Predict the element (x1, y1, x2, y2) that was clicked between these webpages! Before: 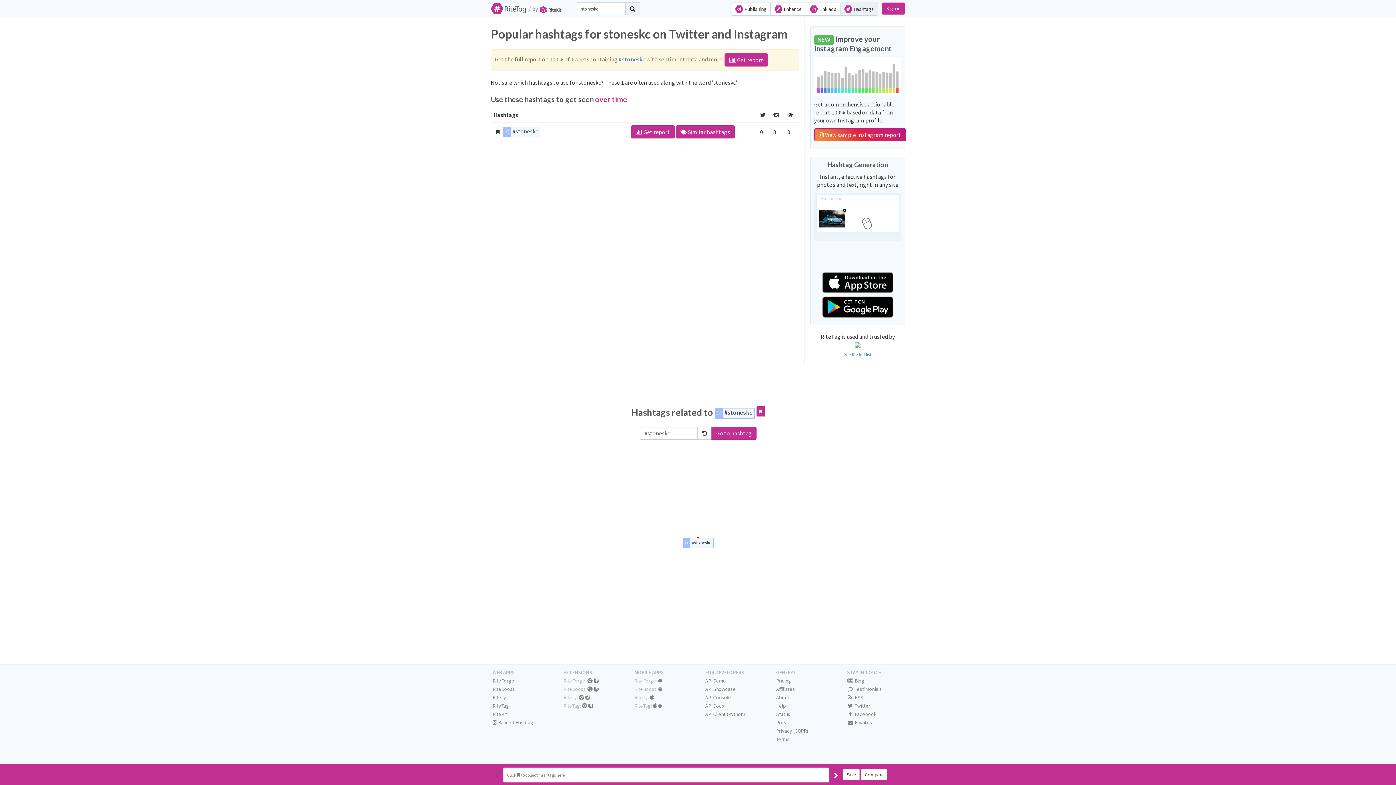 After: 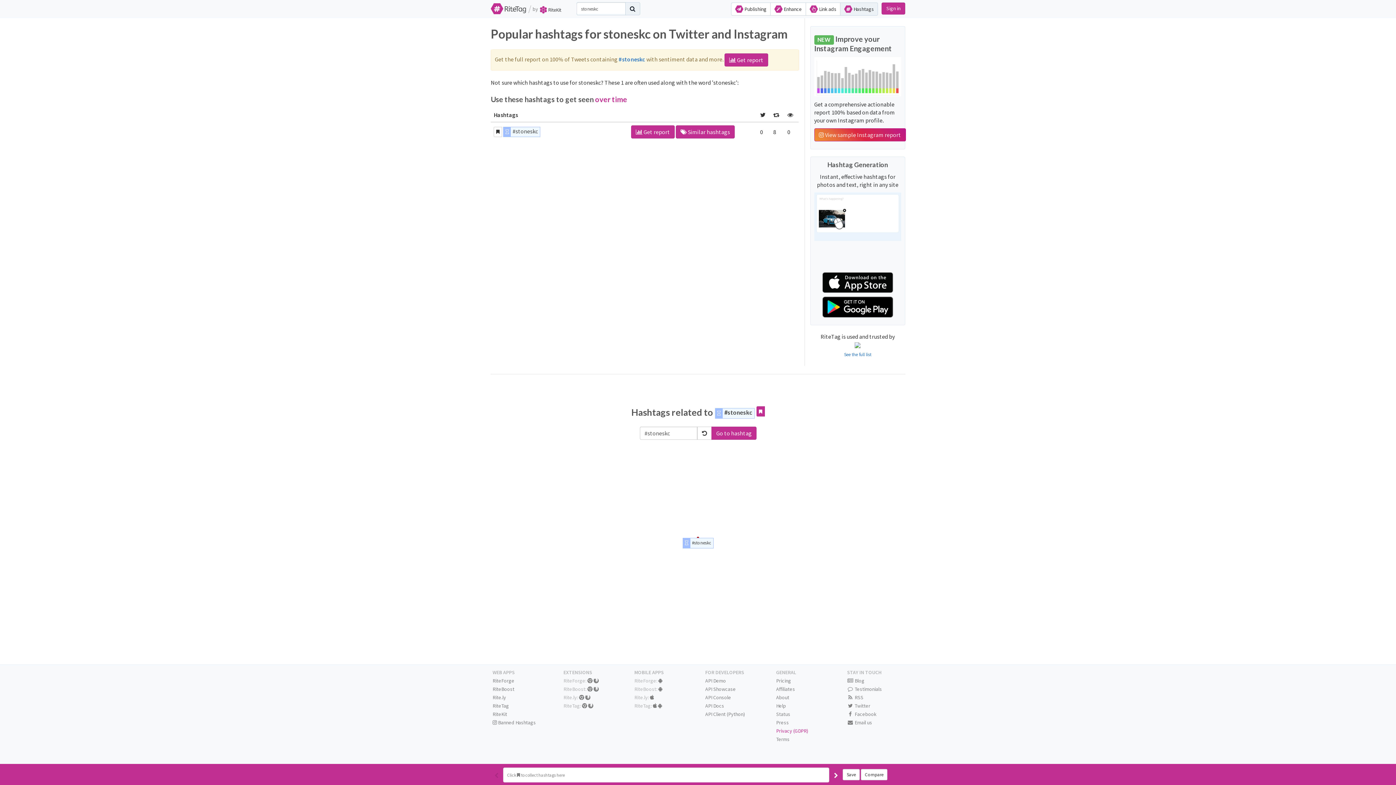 Action: bbox: (776, 728, 808, 734) label: Privacy (GDPR)